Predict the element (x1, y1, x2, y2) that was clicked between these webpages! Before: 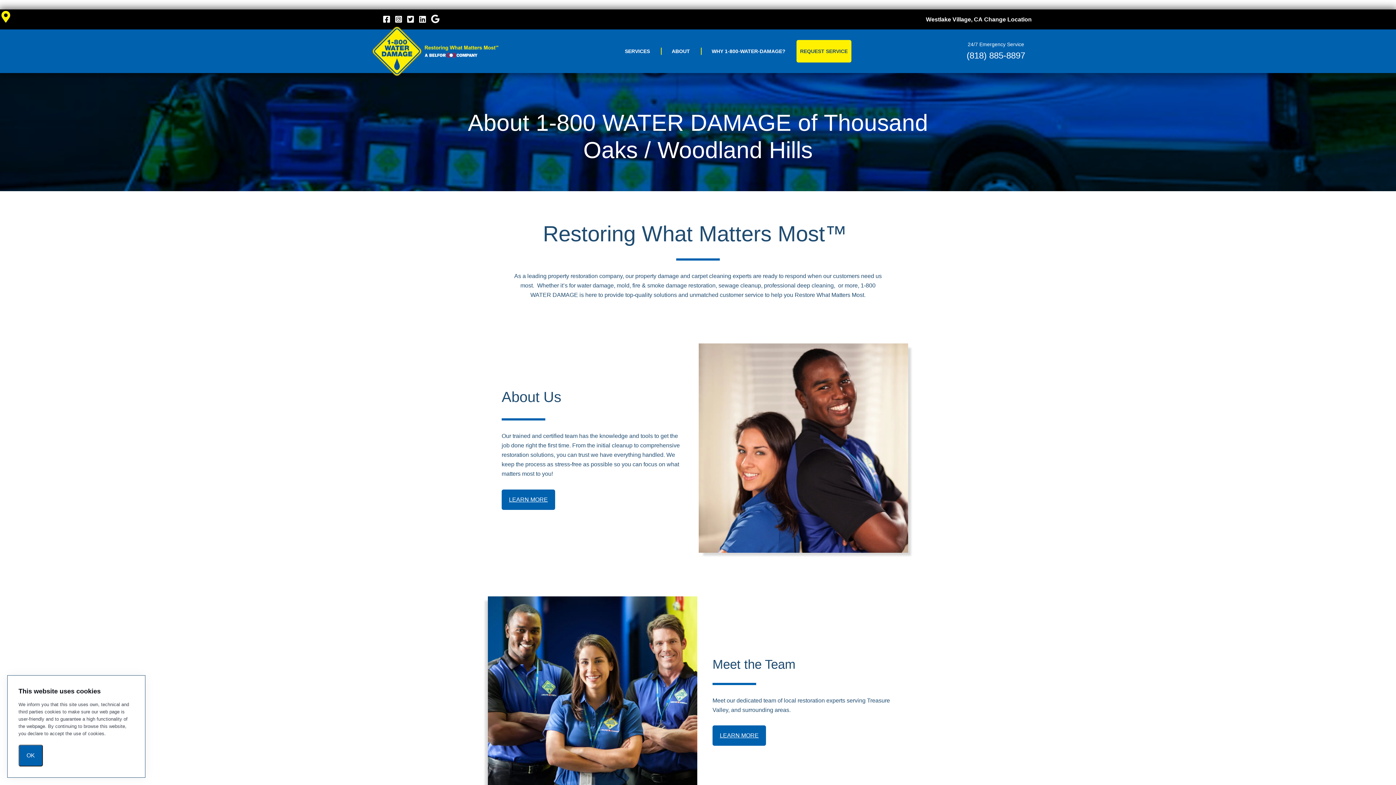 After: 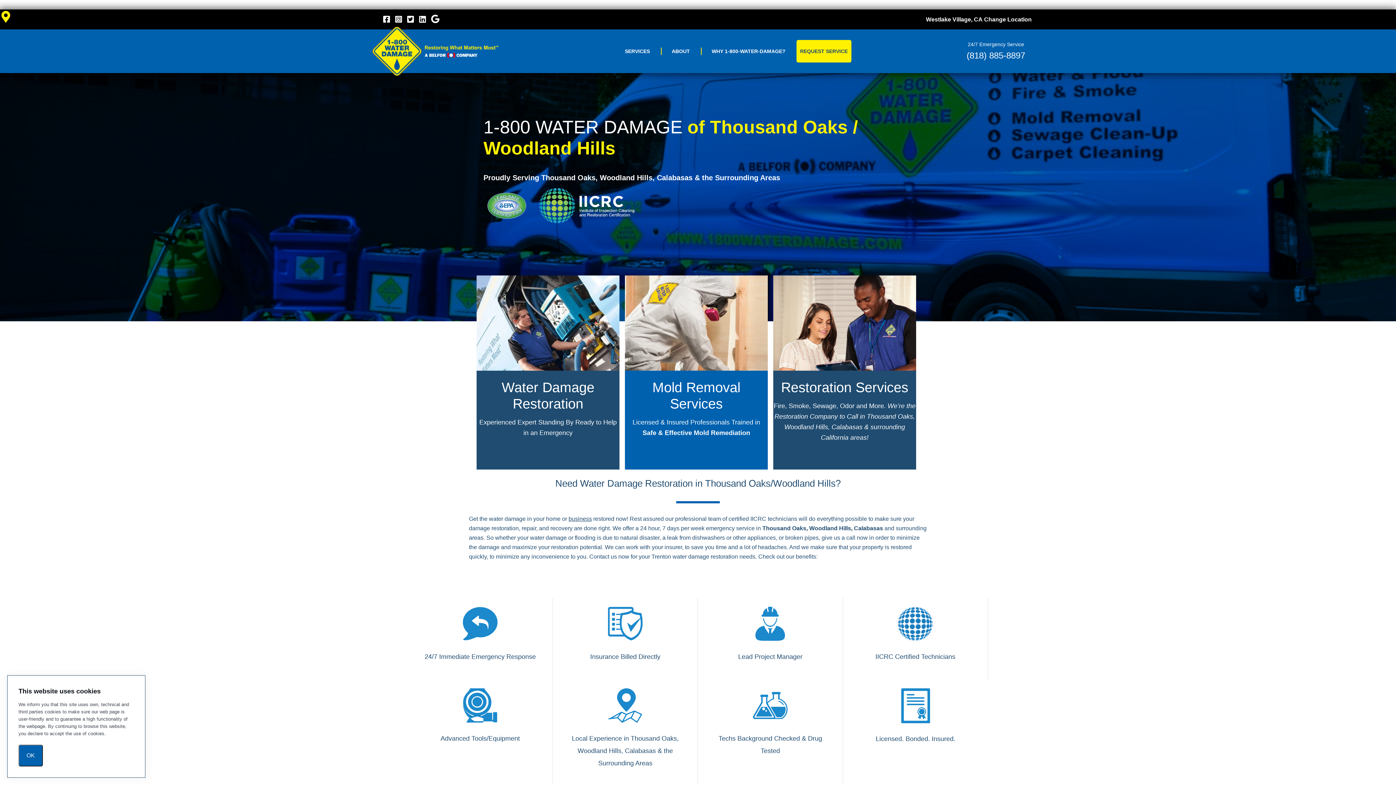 Action: bbox: (370, 24, 498, 77)